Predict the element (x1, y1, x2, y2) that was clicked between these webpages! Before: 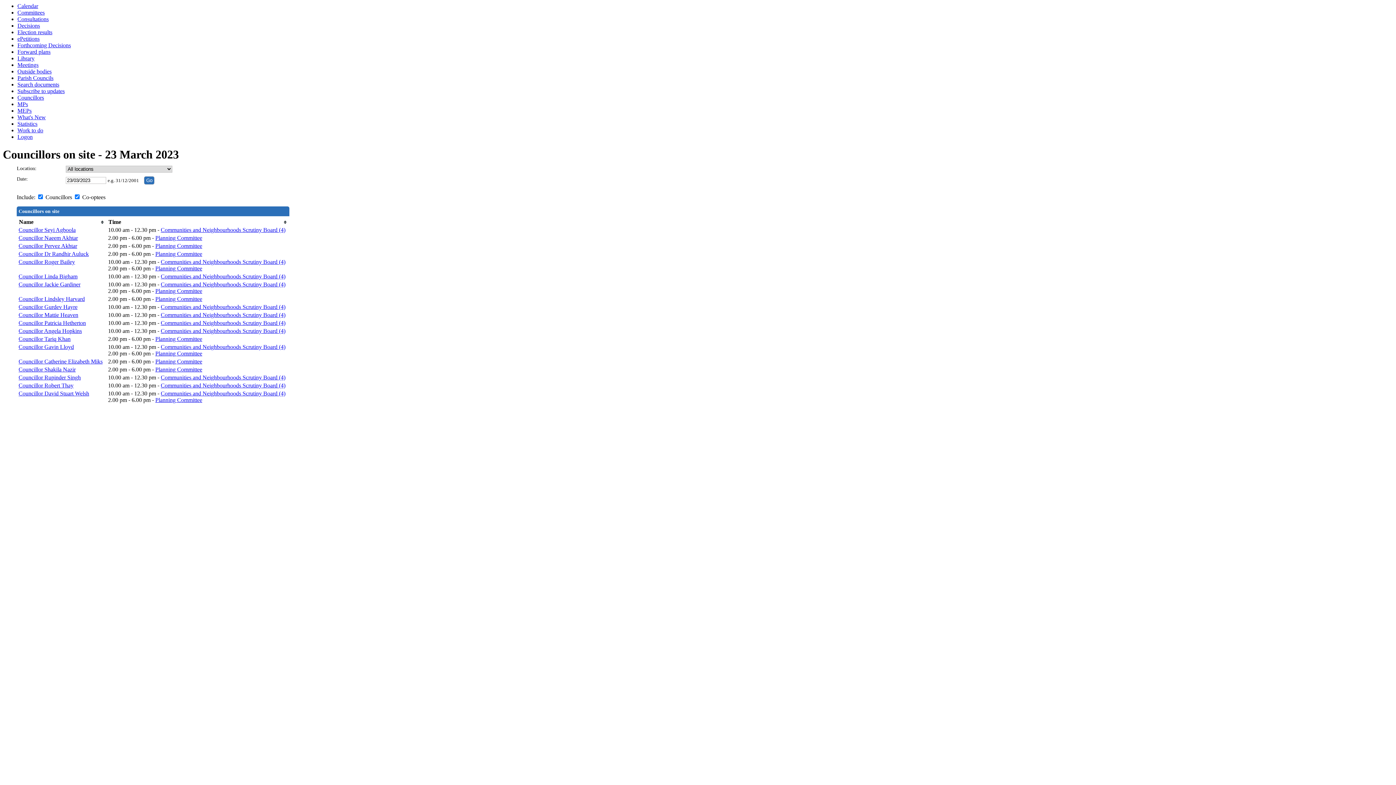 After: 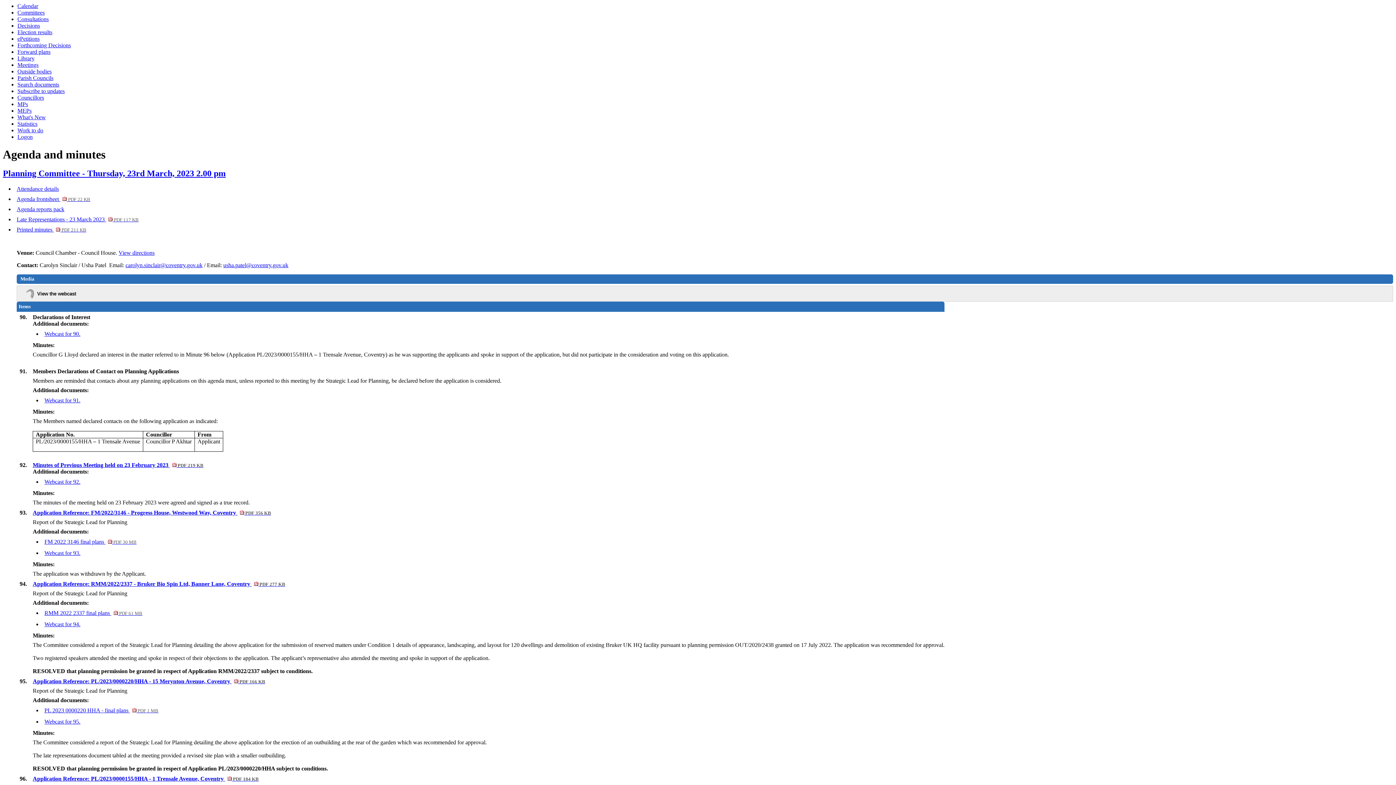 Action: label: Planning Committee bbox: (155, 366, 202, 372)